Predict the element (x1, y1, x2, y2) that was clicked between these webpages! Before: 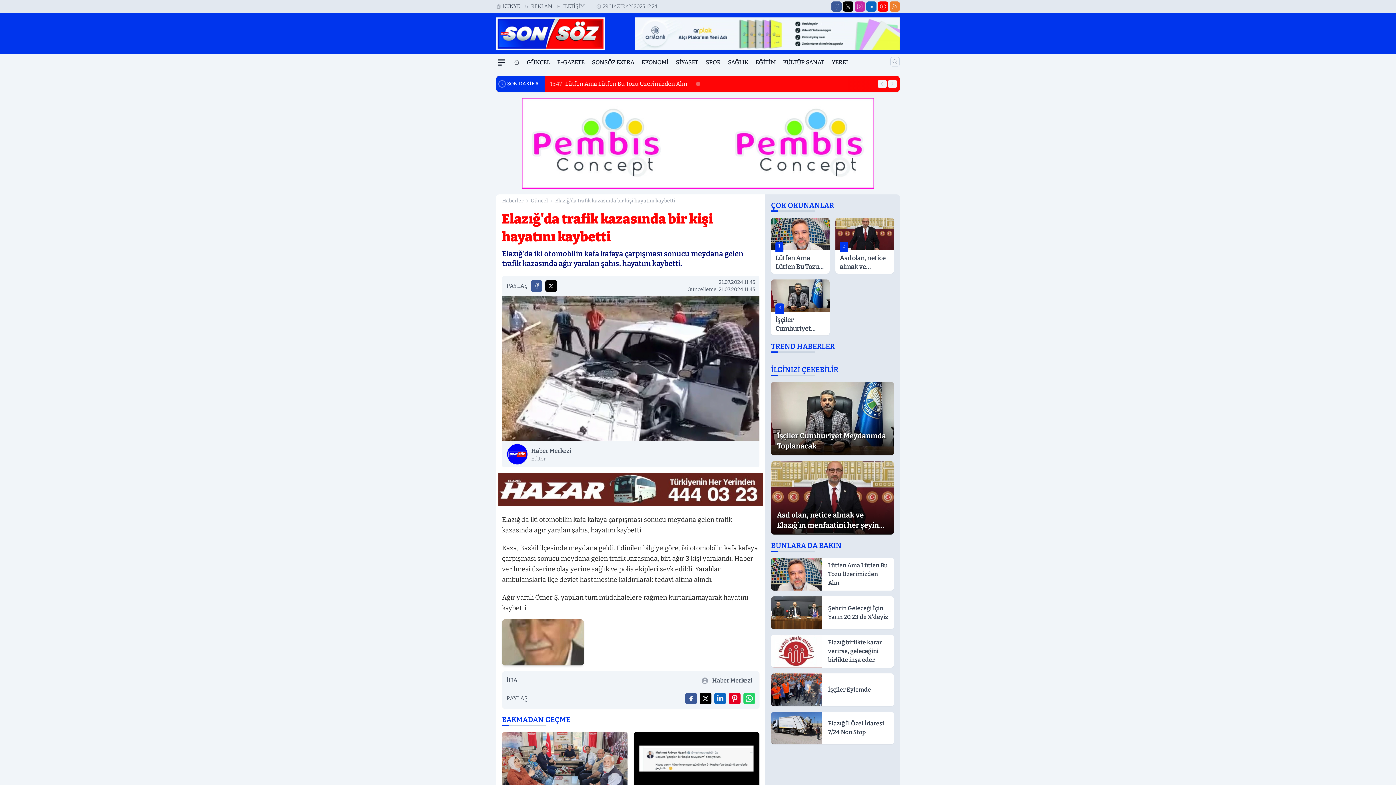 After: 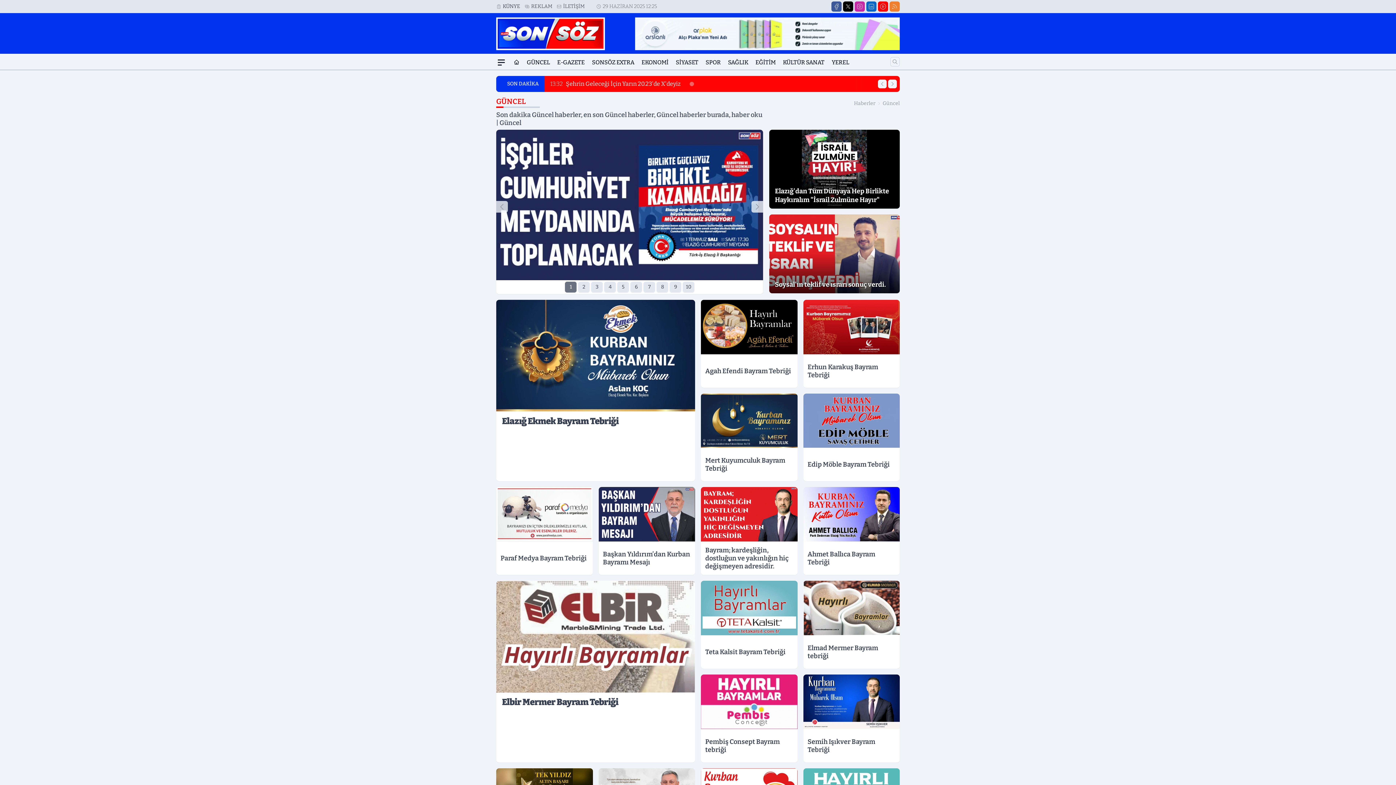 Action: label: GÜNCEL bbox: (526, 55, 550, 69)